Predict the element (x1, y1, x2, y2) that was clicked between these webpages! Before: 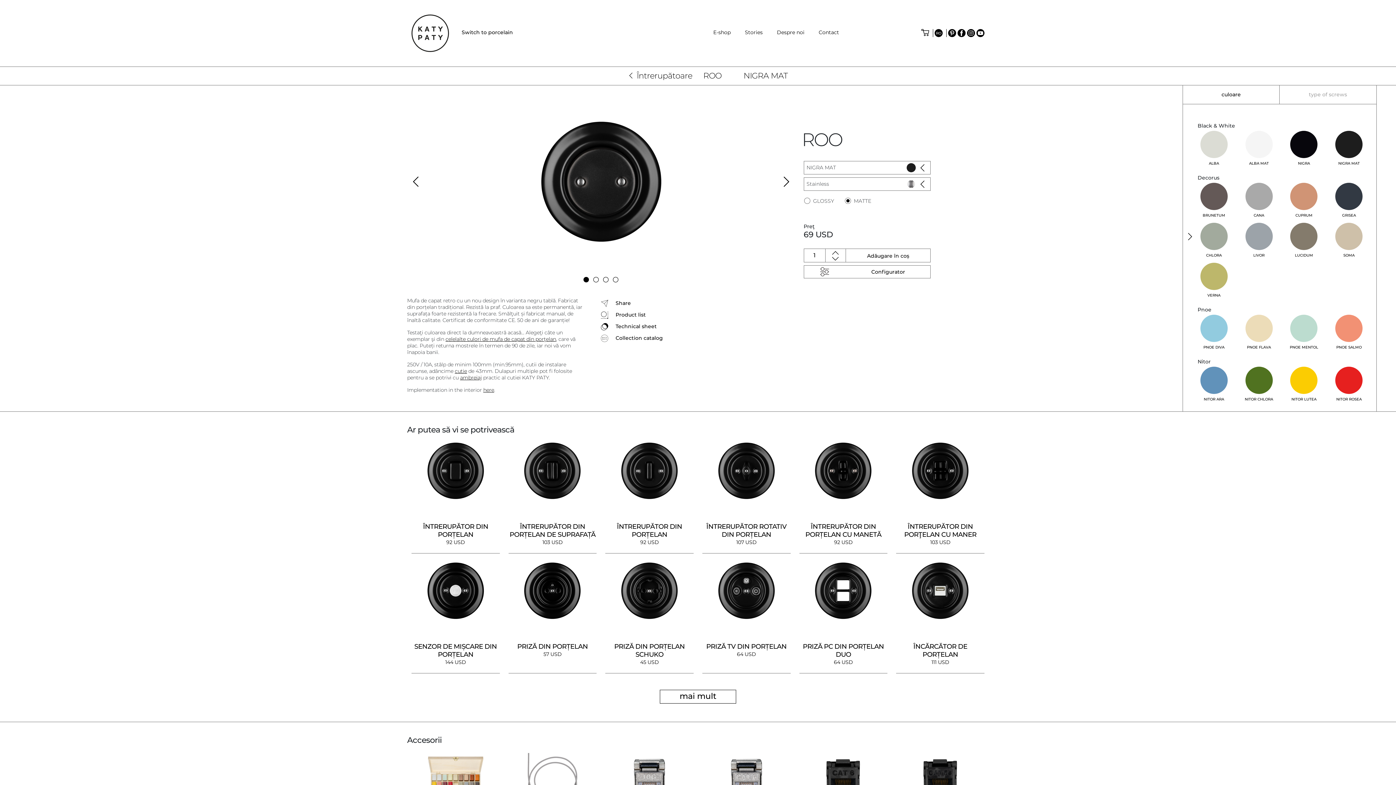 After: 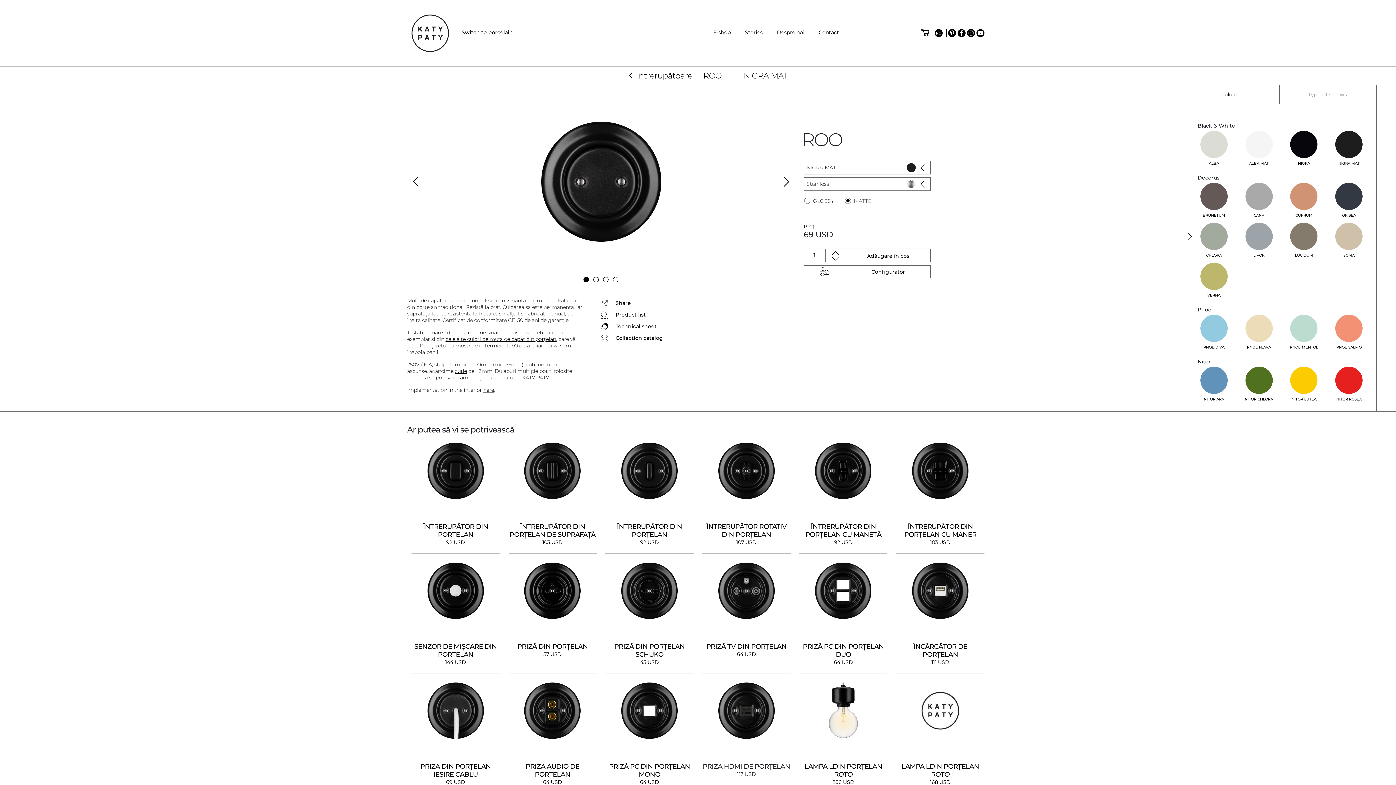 Action: bbox: (660, 690, 736, 704) label: mai mult